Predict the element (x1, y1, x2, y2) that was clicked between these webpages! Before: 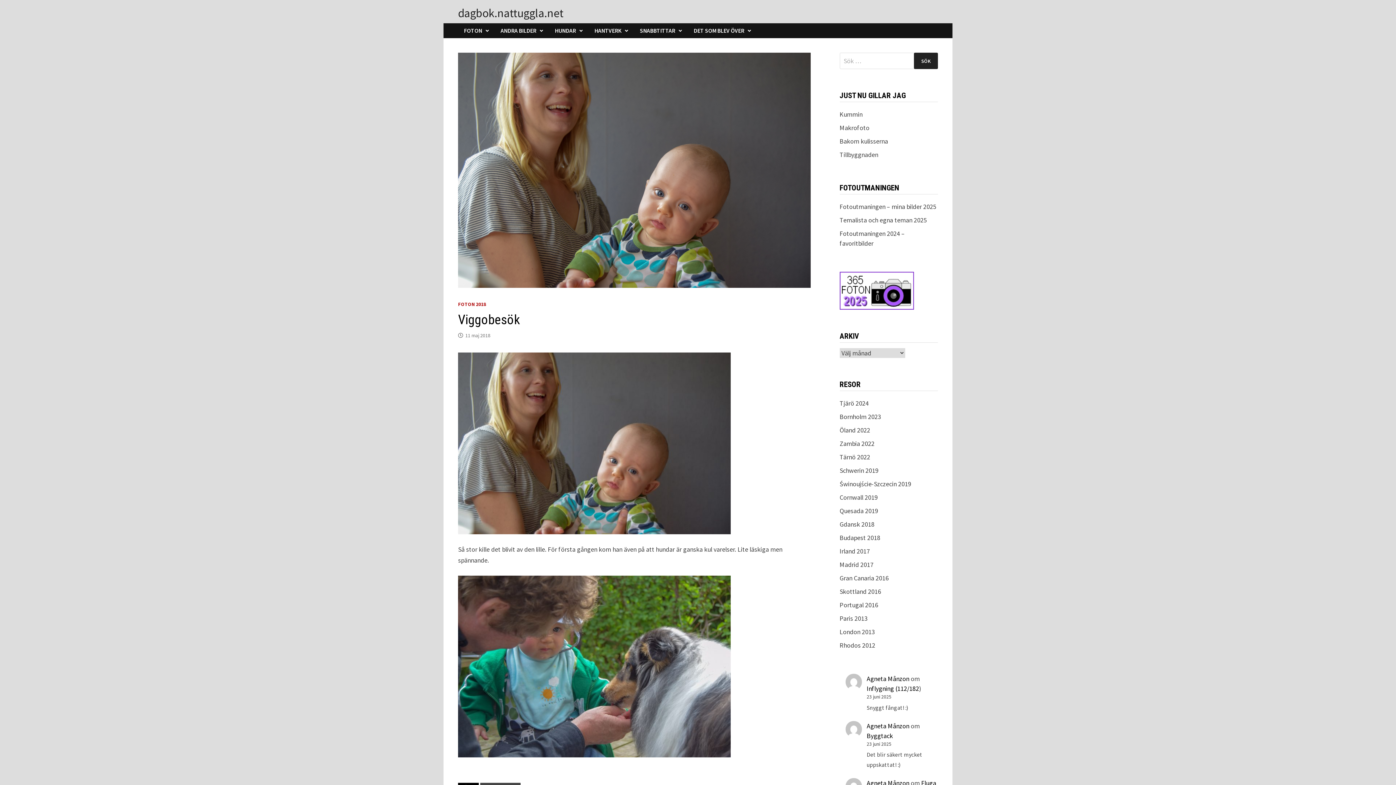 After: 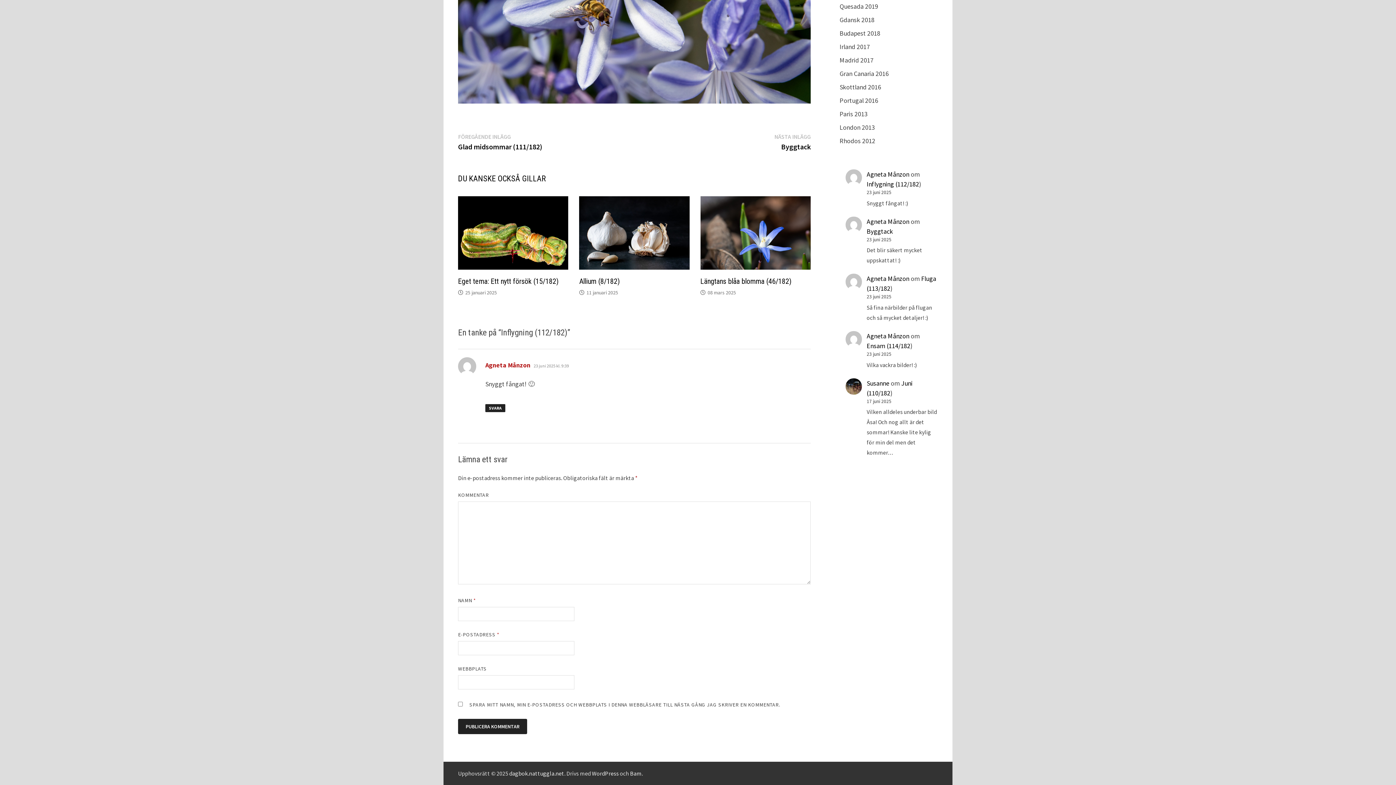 Action: label: Inflygning (112/182) bbox: (866, 684, 921, 693)